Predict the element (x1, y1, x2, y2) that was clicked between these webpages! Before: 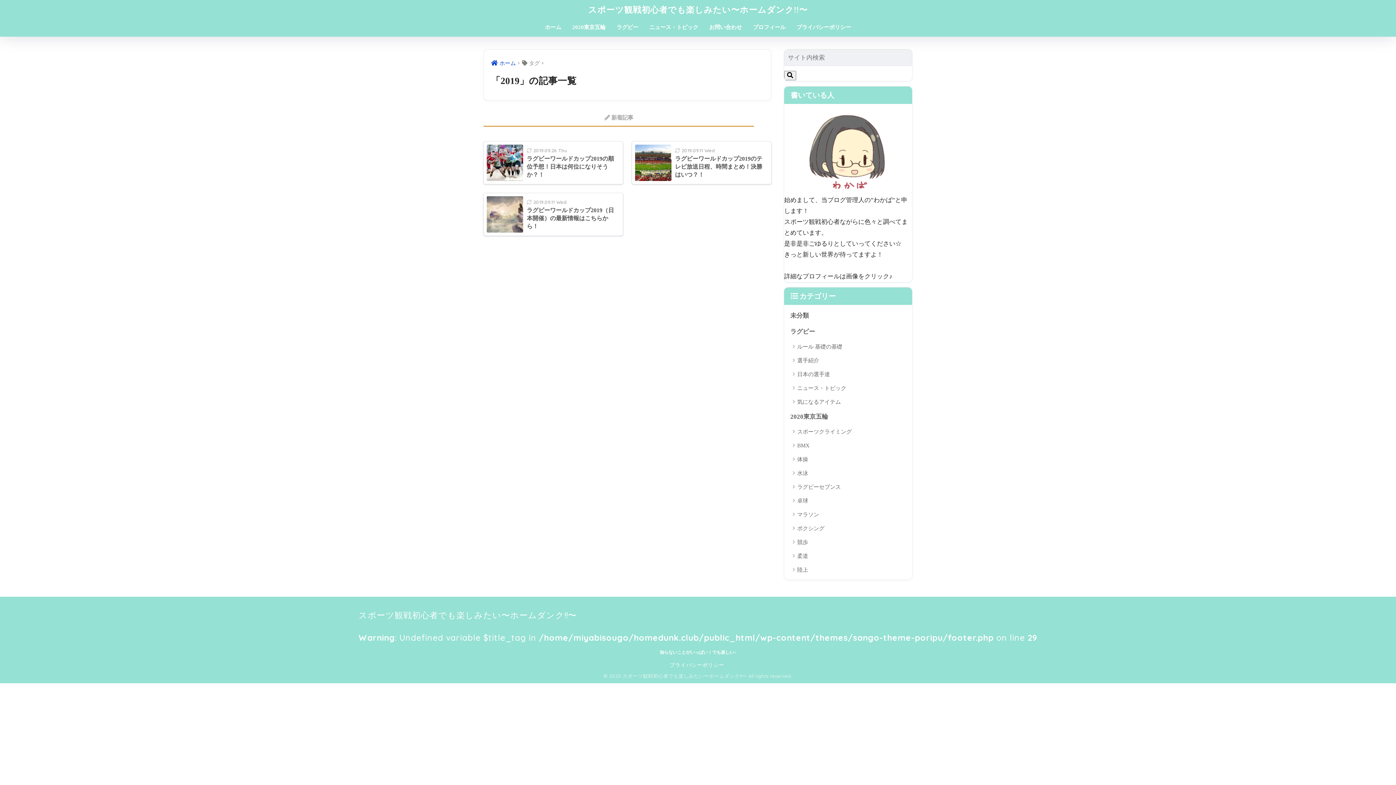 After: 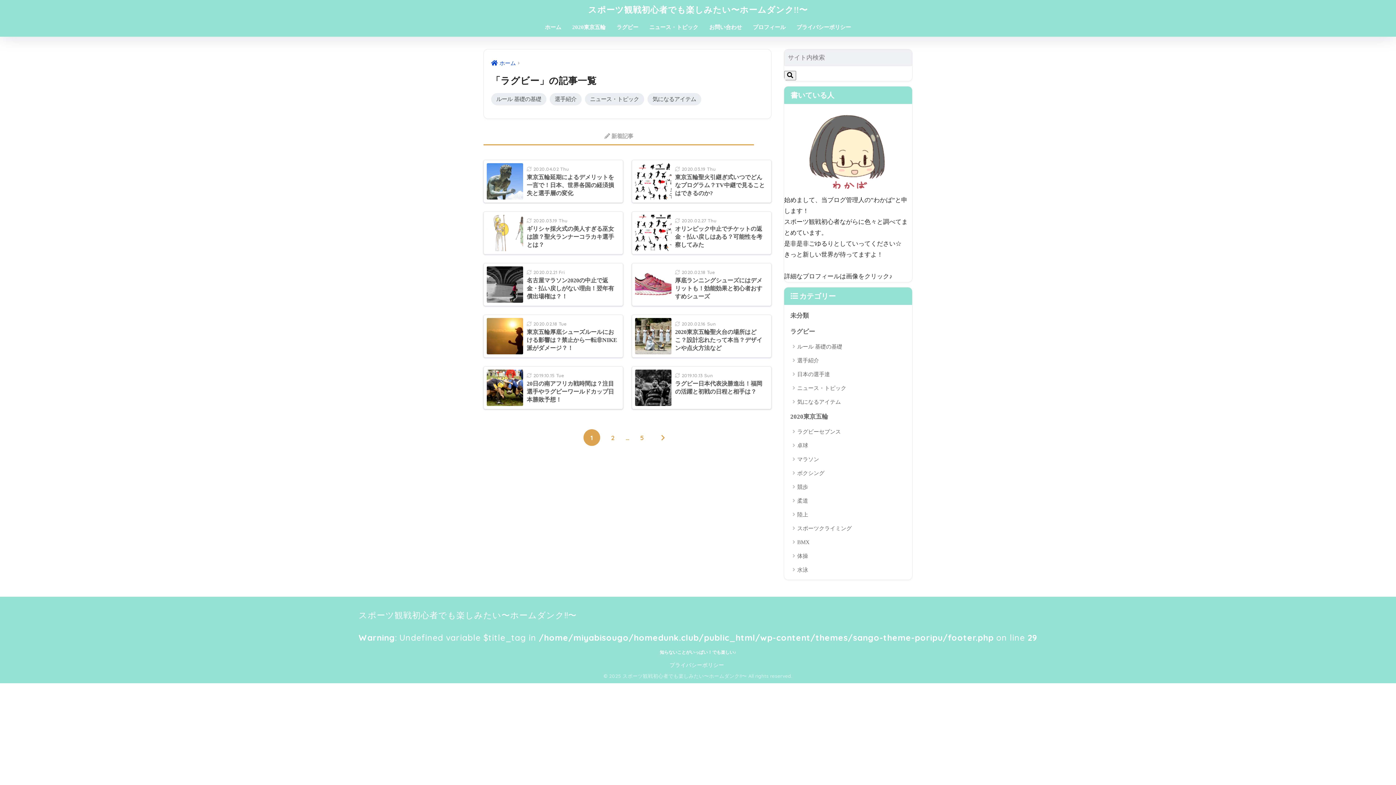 Action: bbox: (788, 323, 908, 339) label: ラグビー